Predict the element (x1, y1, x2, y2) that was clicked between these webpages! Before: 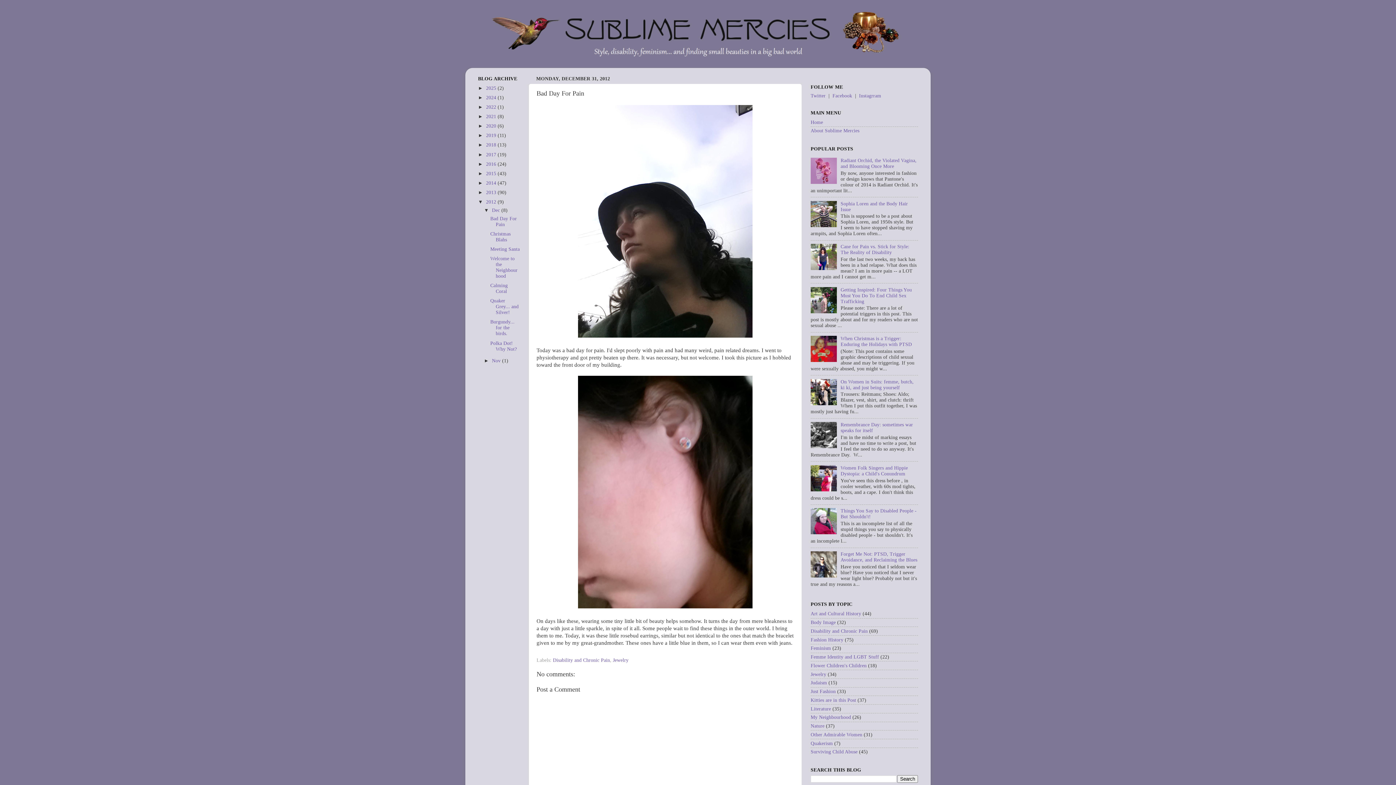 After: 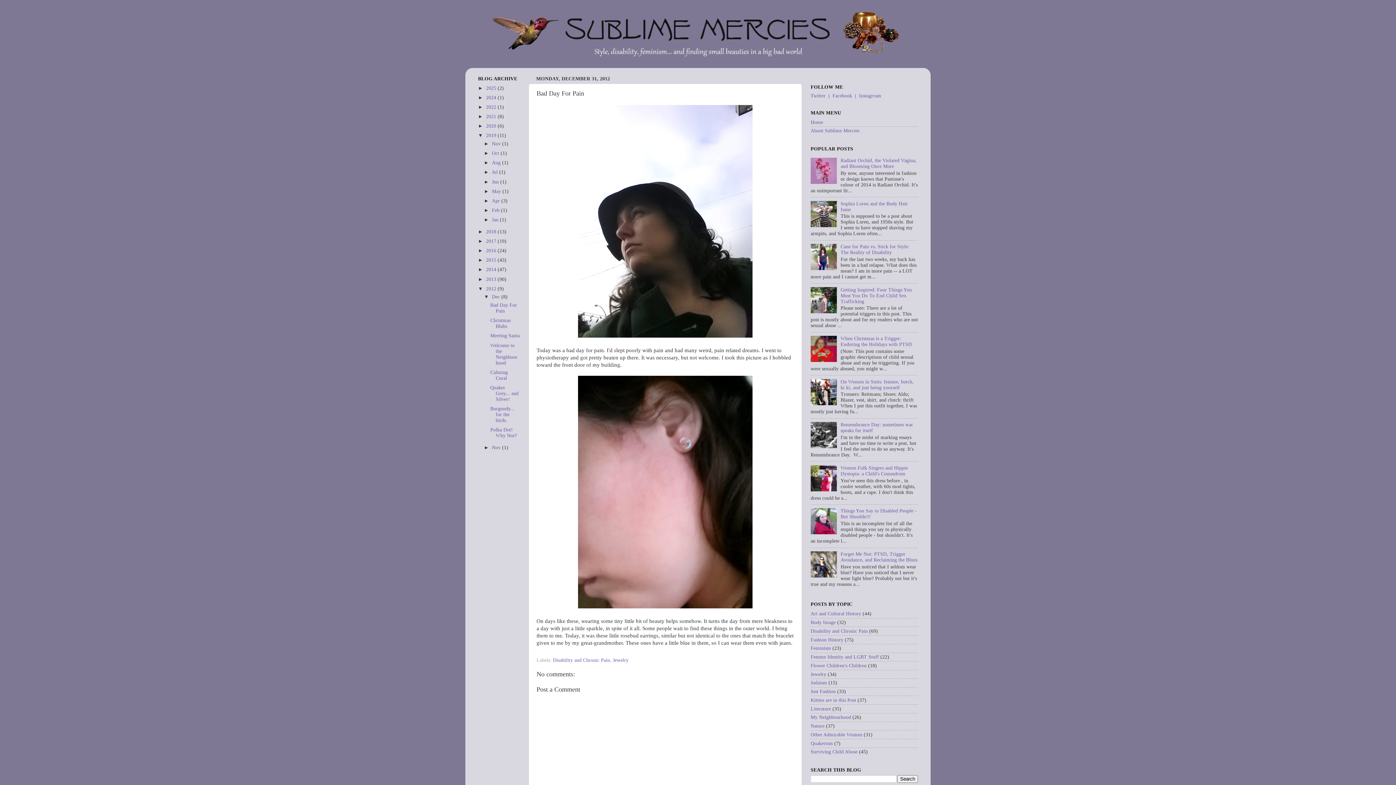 Action: bbox: (478, 132, 486, 138) label: ►  